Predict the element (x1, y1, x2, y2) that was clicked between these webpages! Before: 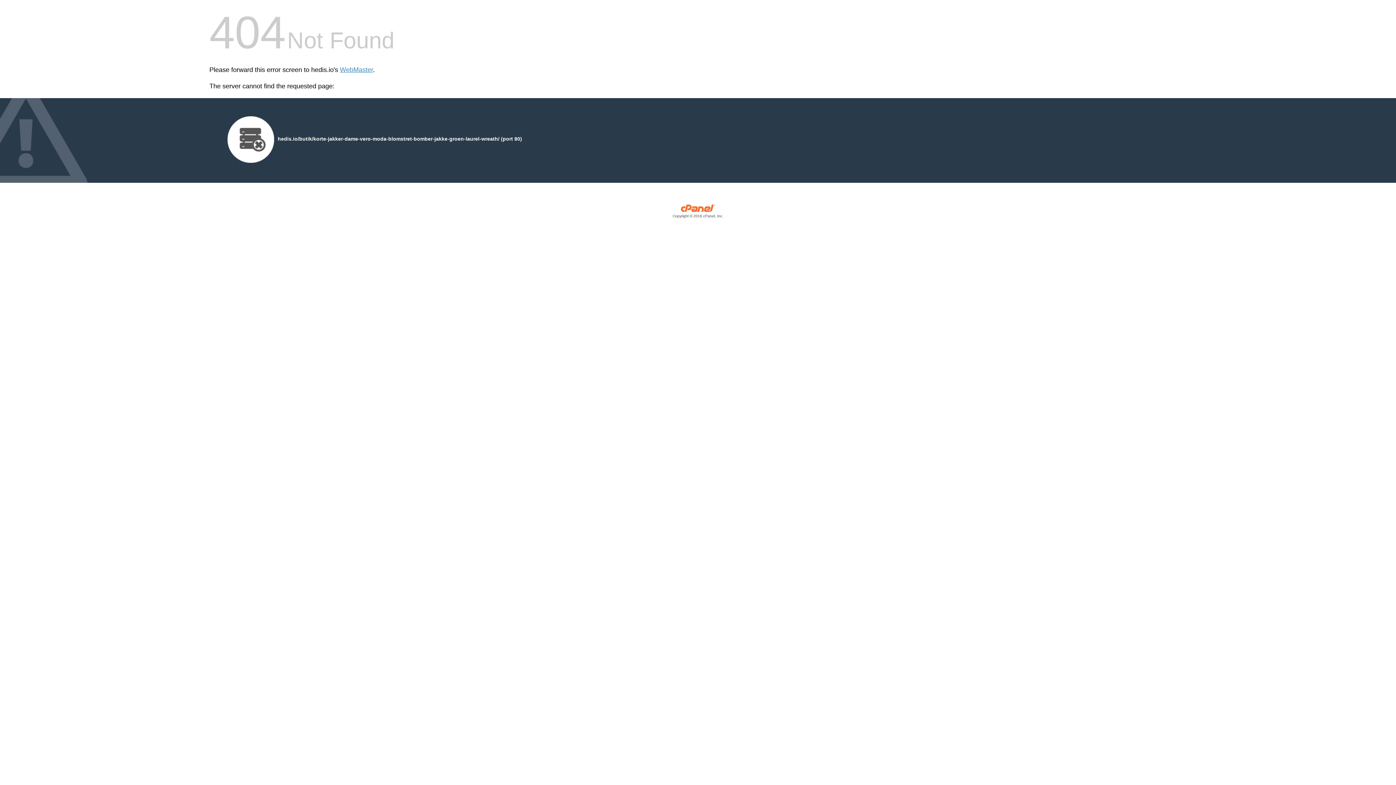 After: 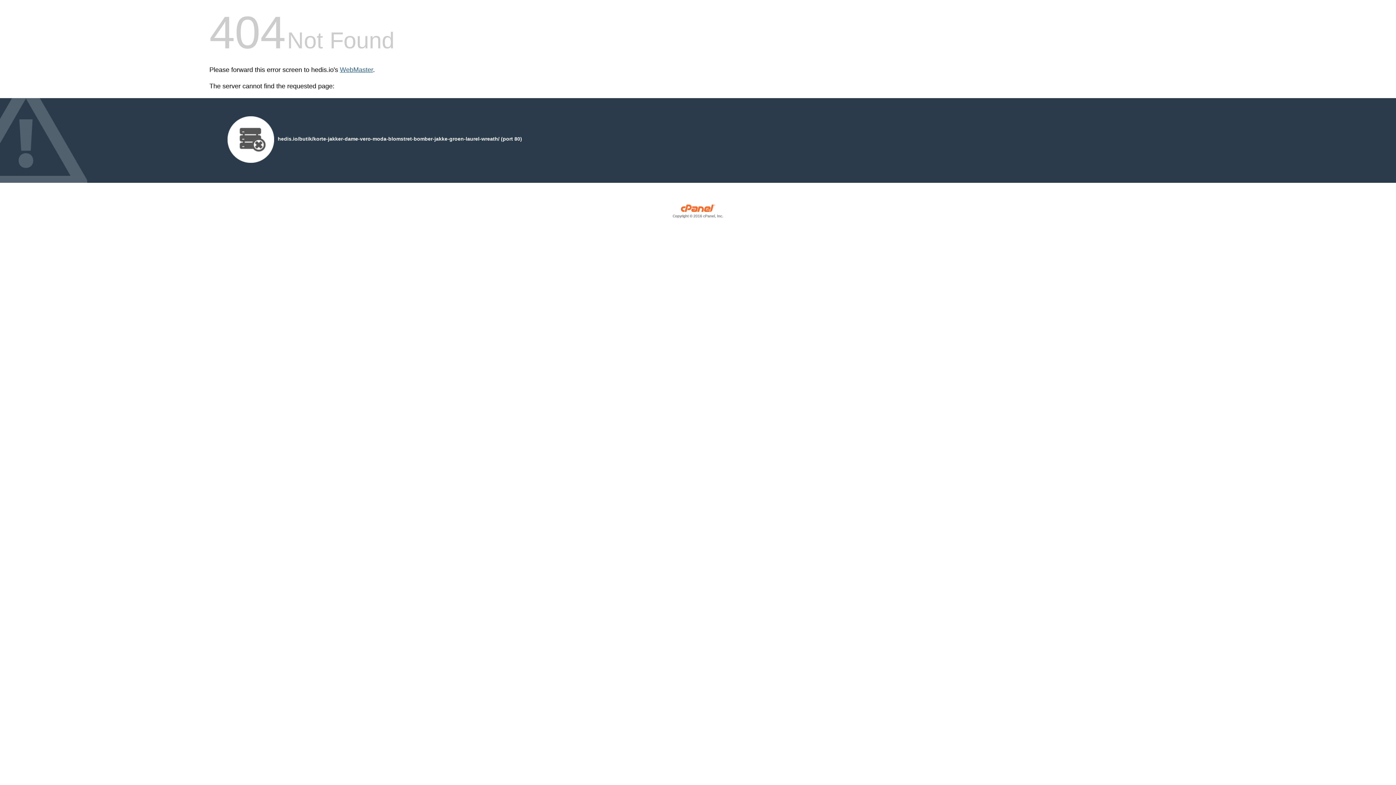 Action: bbox: (340, 66, 373, 73) label: WebMaster